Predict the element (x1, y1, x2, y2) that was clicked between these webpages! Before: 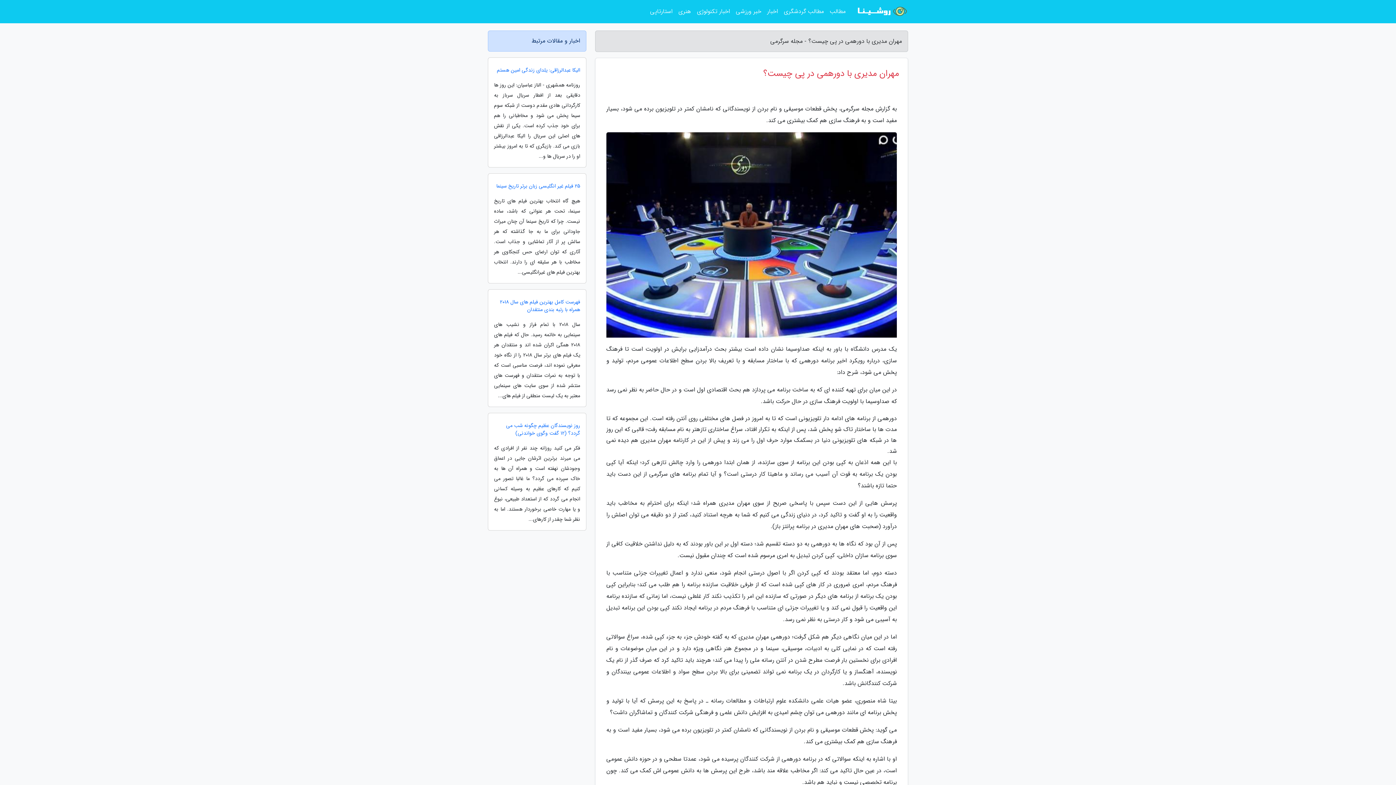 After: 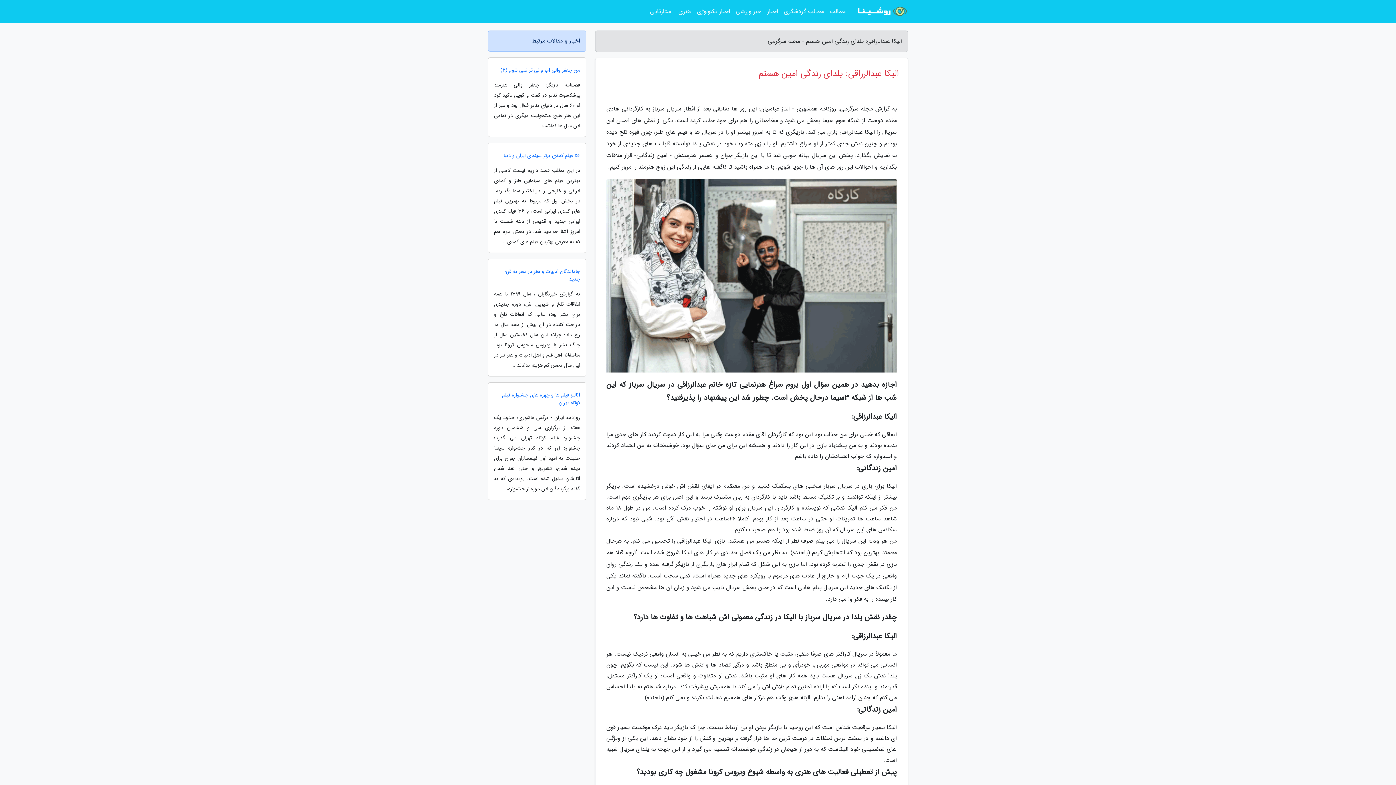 Action: label: الیکا عبدالرزاقی: یلدای زندگی امین هستم bbox: (488, 66, 586, 74)